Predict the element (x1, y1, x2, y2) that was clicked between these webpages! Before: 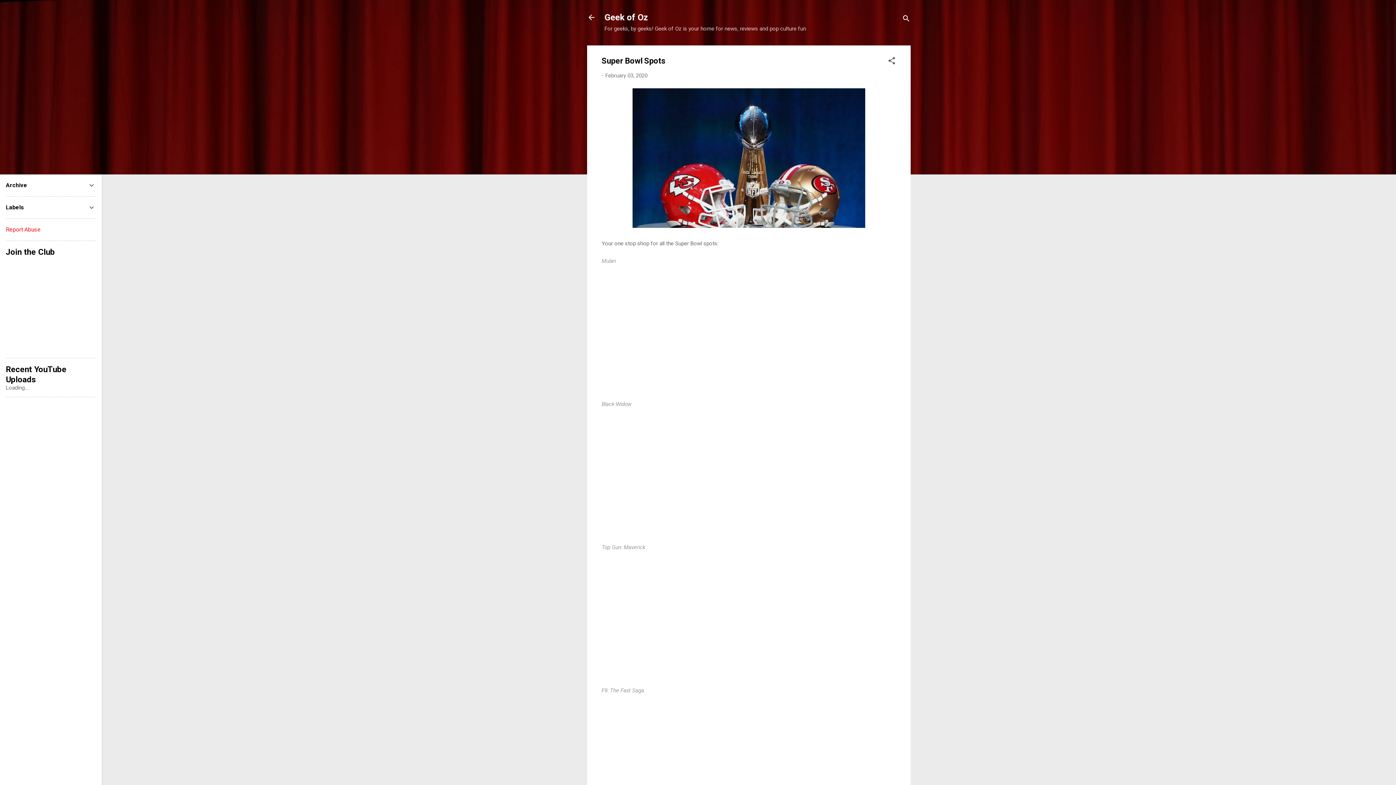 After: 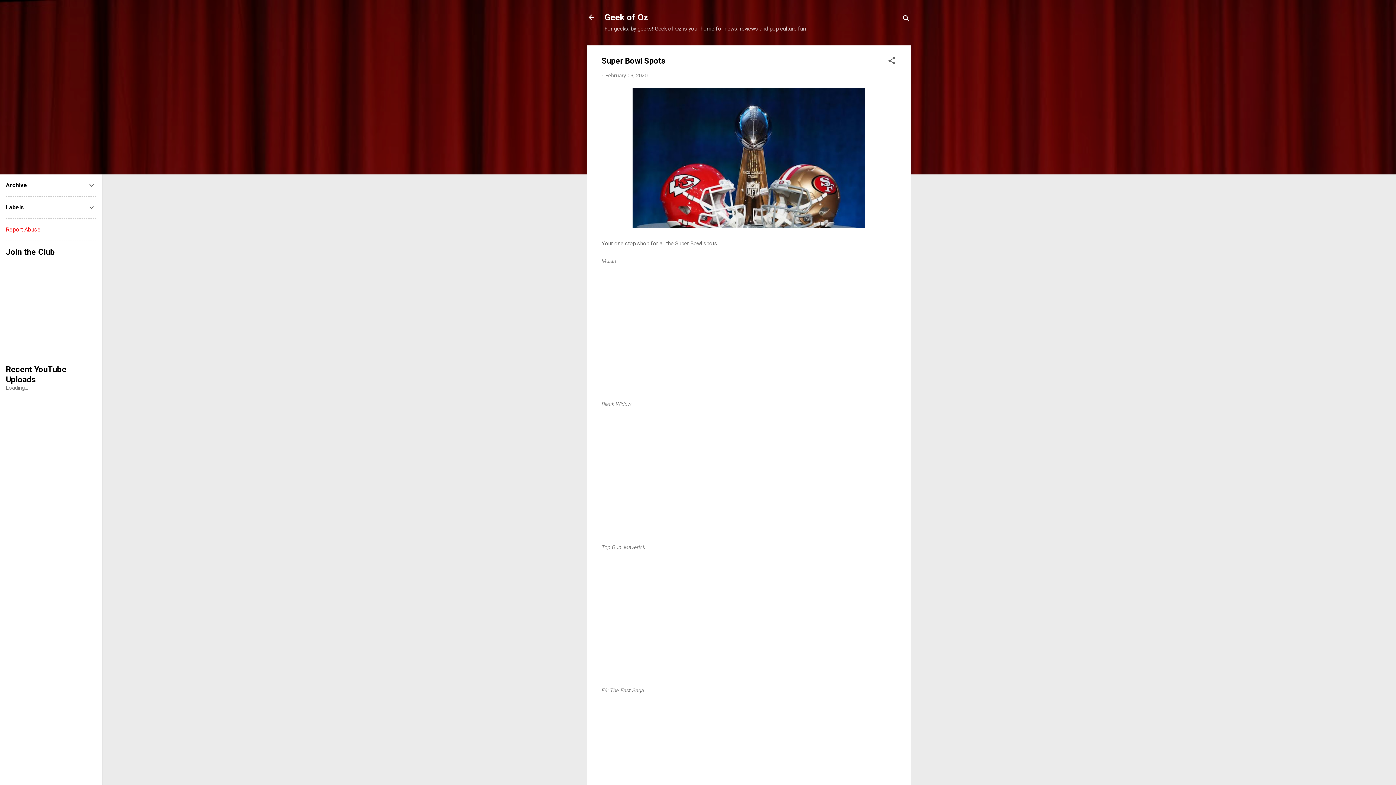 Action: label: February 03, 2020 bbox: (605, 72, 647, 78)